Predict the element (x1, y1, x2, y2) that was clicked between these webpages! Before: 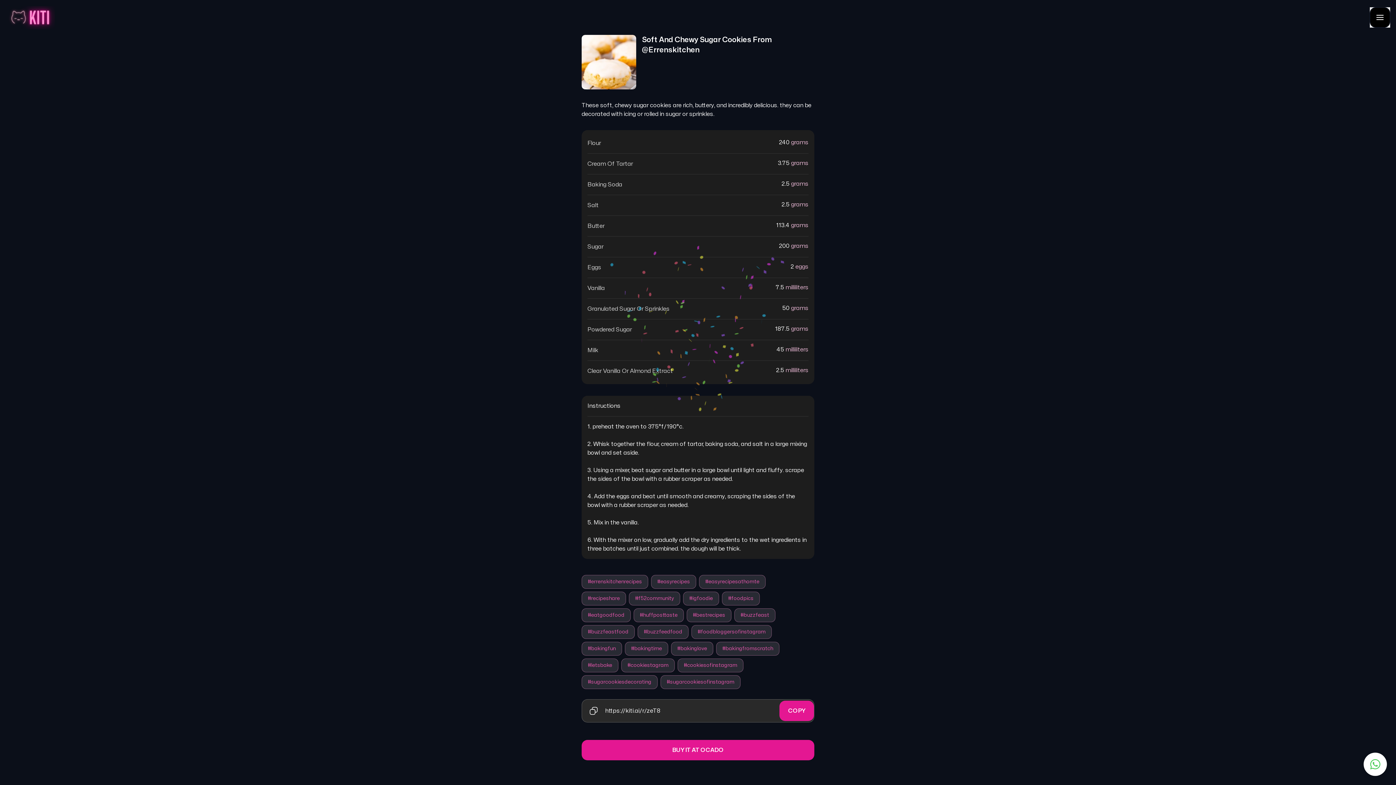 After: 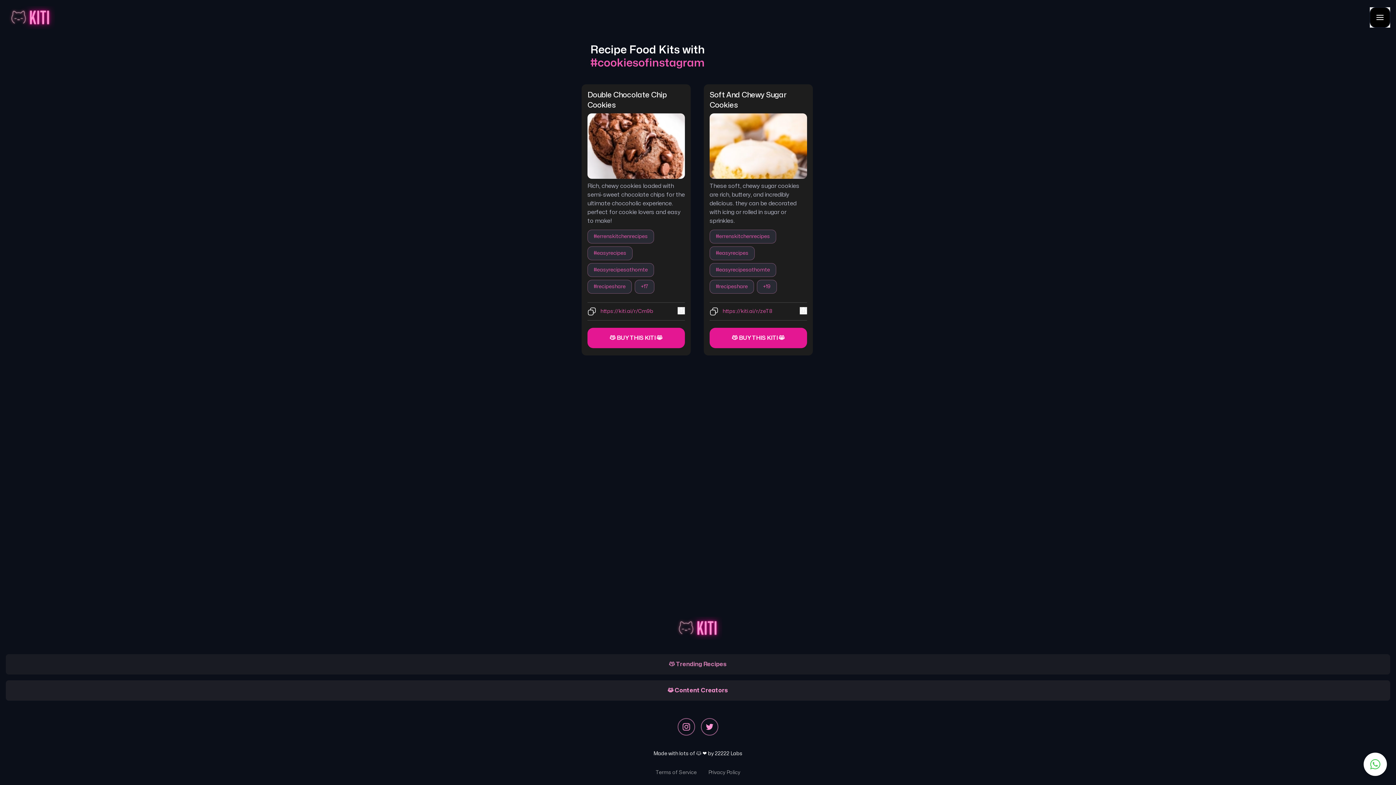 Action: bbox: (677, 658, 743, 672) label: #cookiesofinstagram